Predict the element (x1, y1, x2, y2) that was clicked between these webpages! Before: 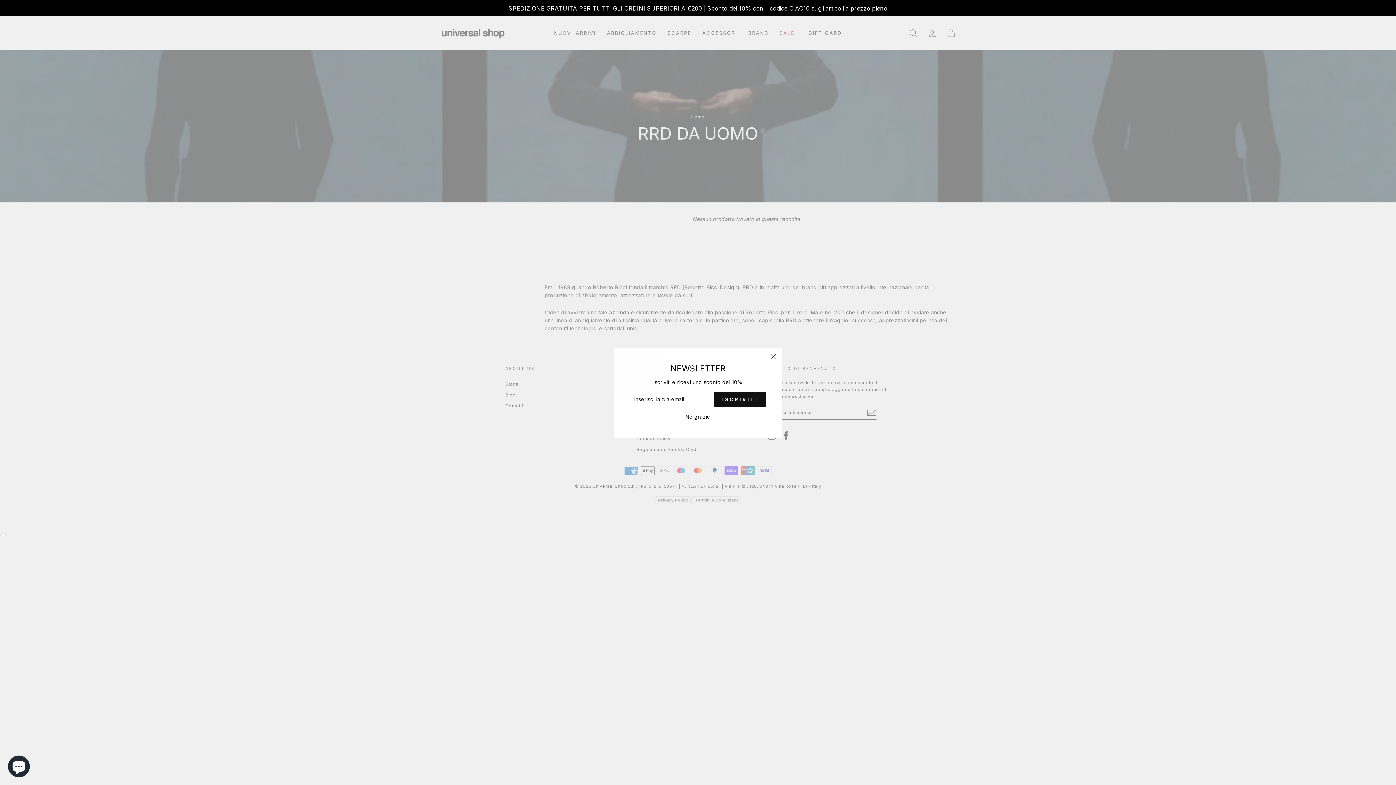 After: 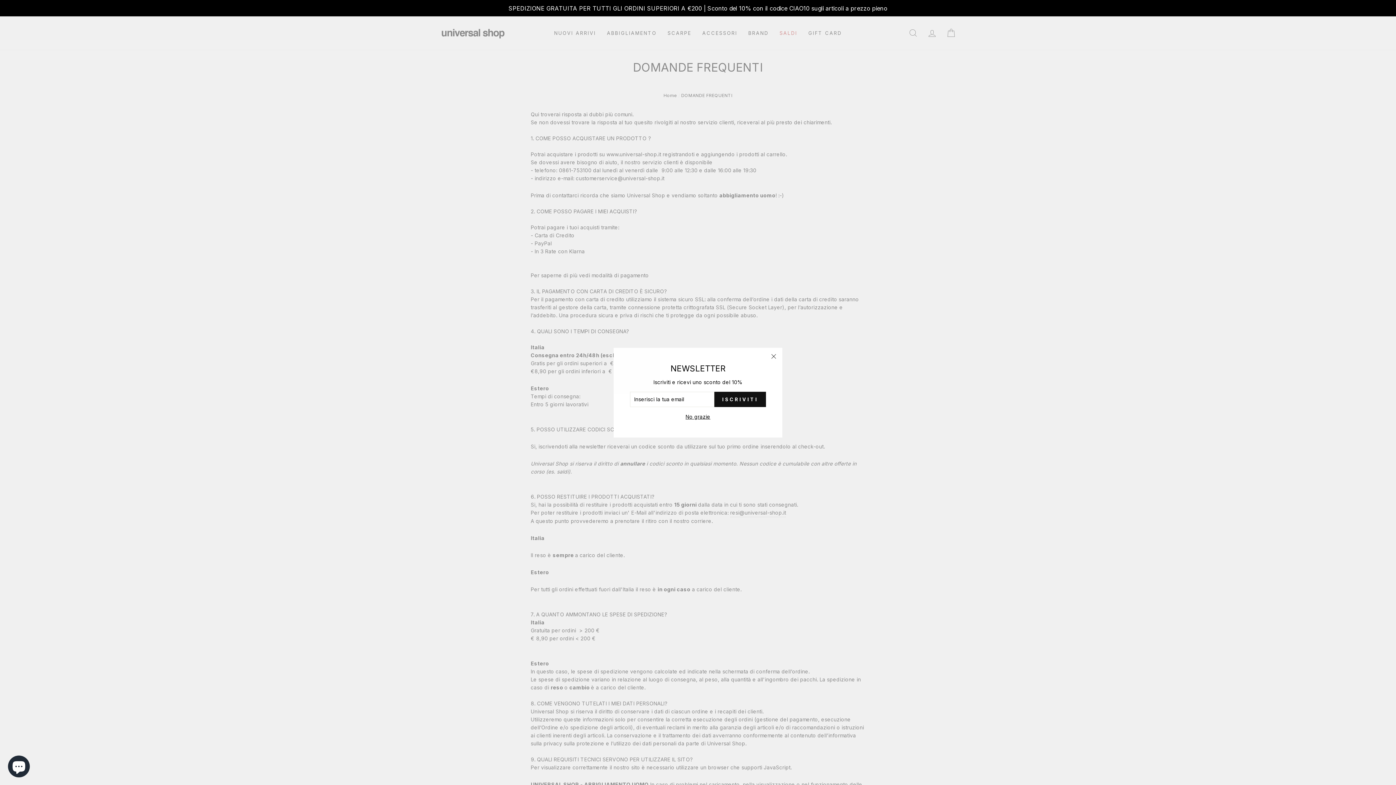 Action: label:   bbox: (0, 0, 1396, 16)